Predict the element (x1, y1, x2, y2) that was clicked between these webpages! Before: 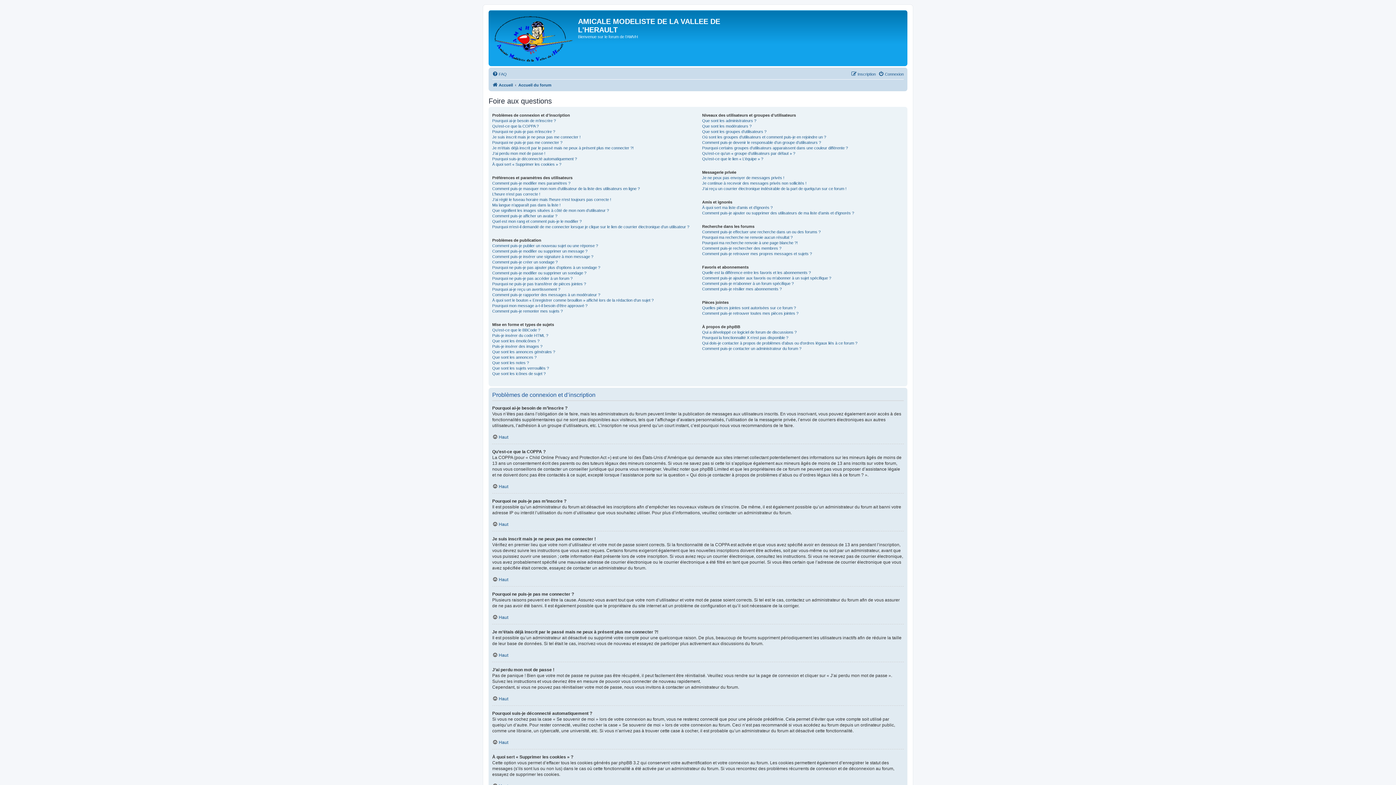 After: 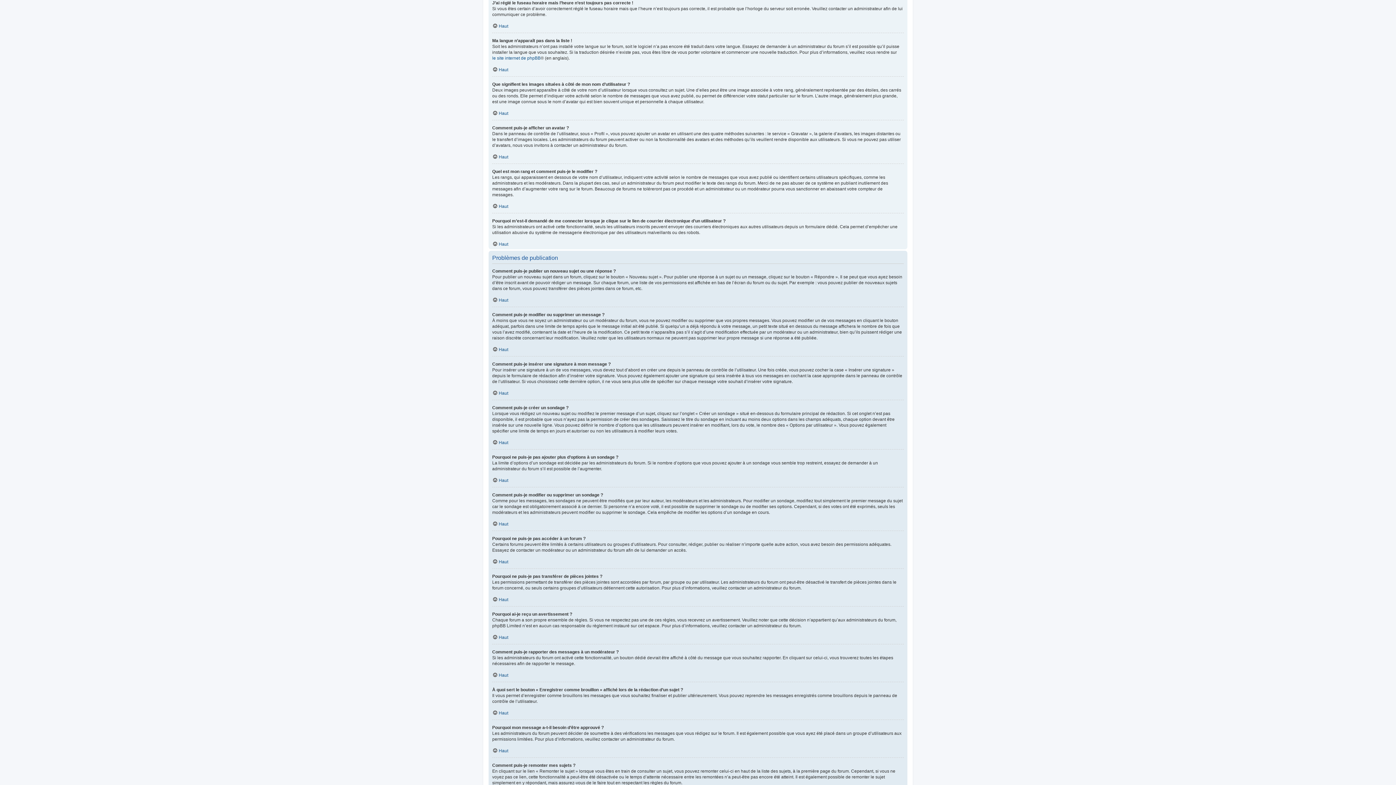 Action: label: J’ai réglé le fuseau horaire mais l’heure n’est toujours pas correcte ! bbox: (492, 197, 611, 202)